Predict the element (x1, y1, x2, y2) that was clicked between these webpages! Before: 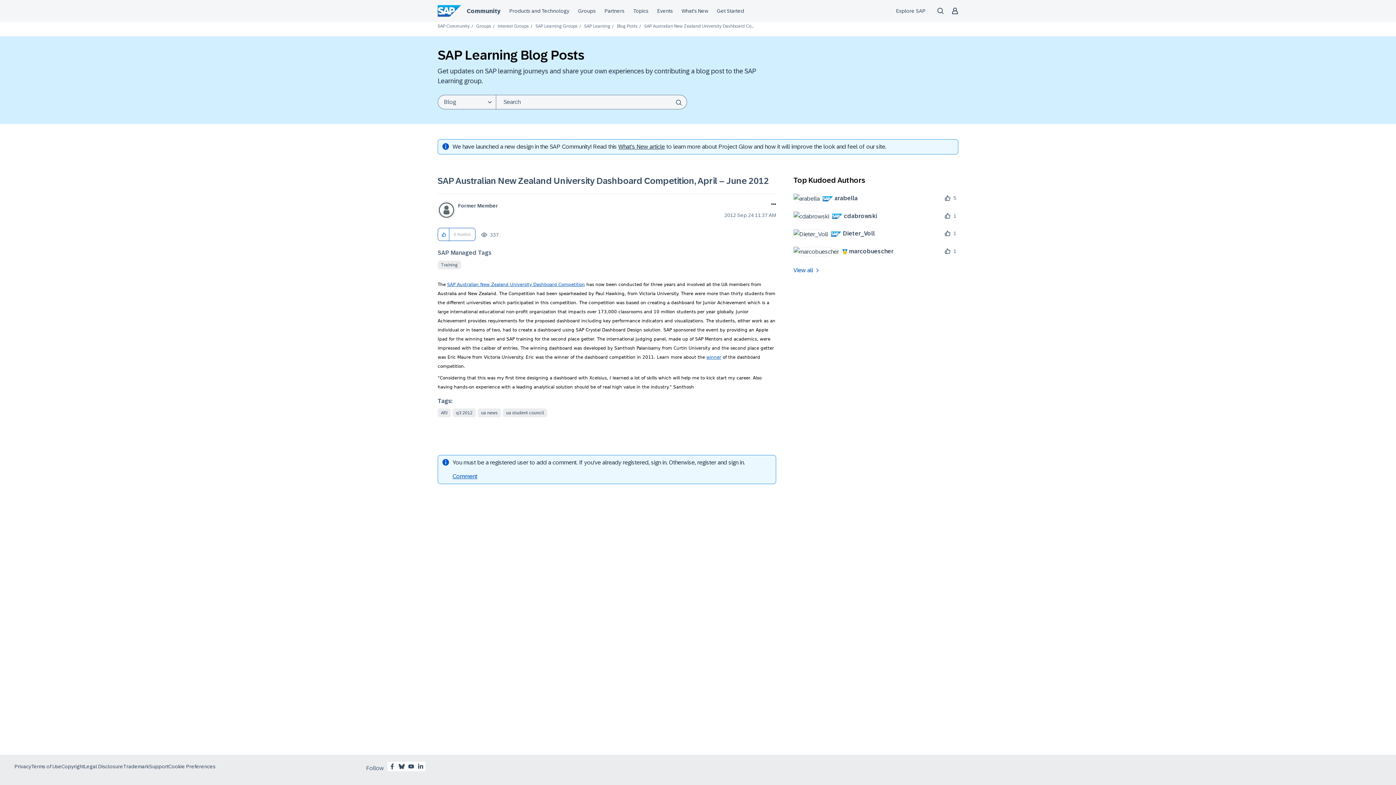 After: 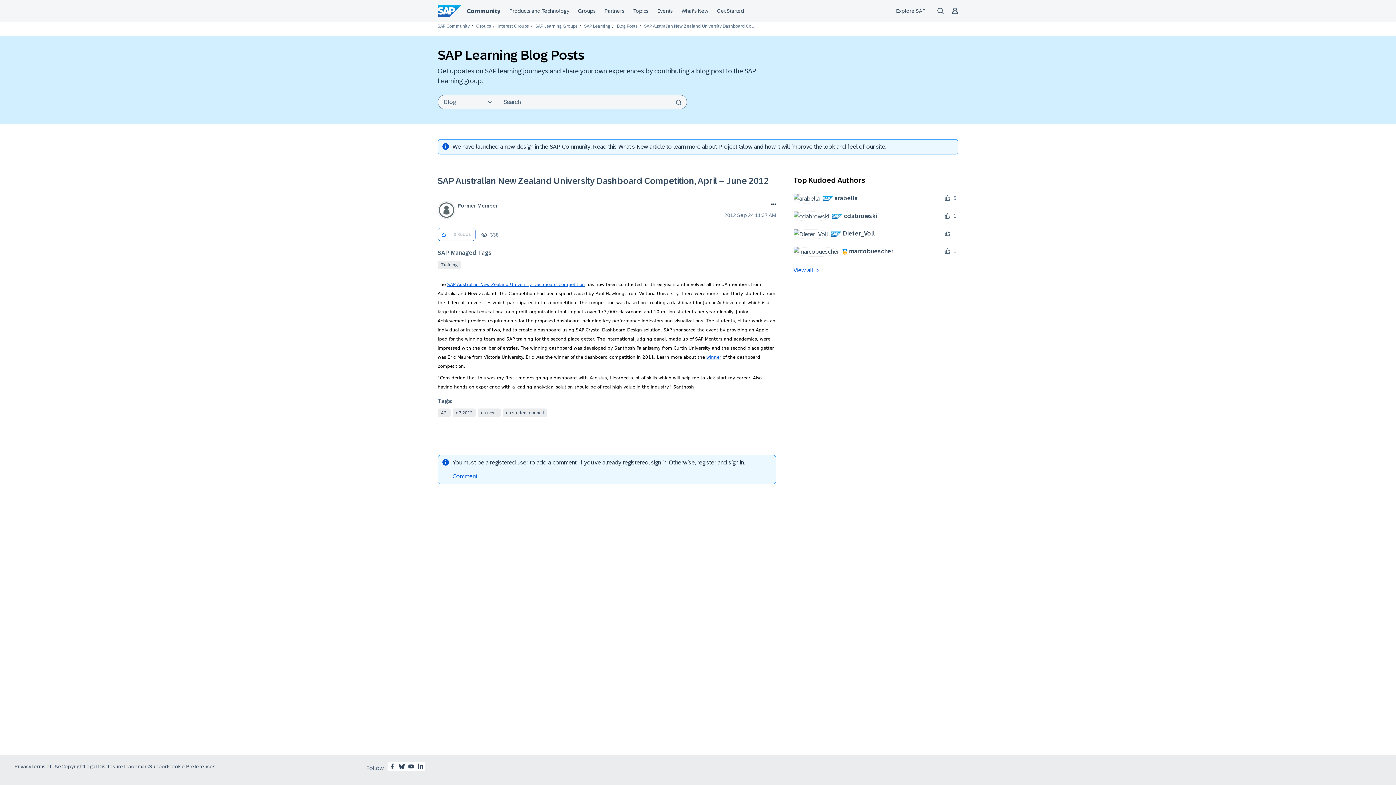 Action: bbox: (437, 176, 769, 185) label: SAP Australian New Zealand University Dashboard Competition, April – June 2012